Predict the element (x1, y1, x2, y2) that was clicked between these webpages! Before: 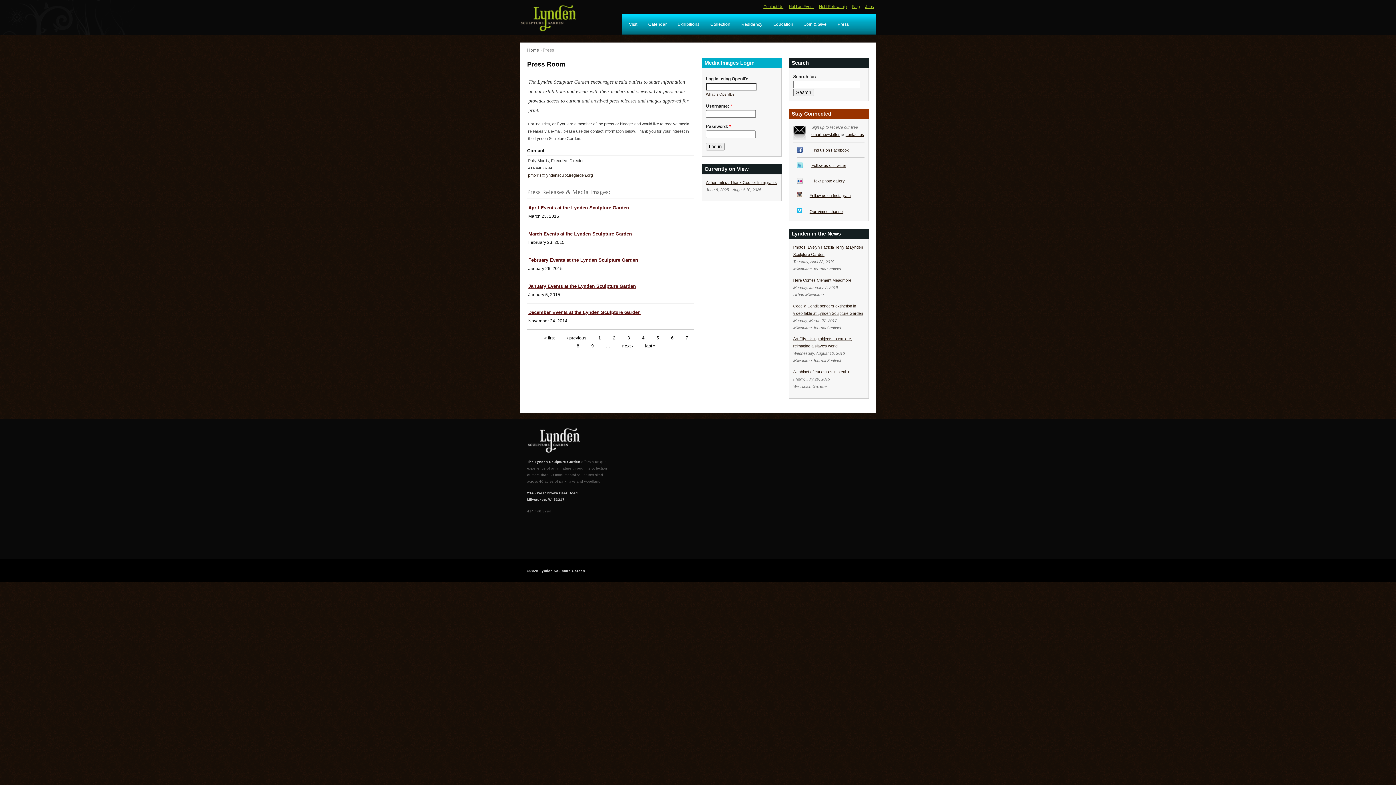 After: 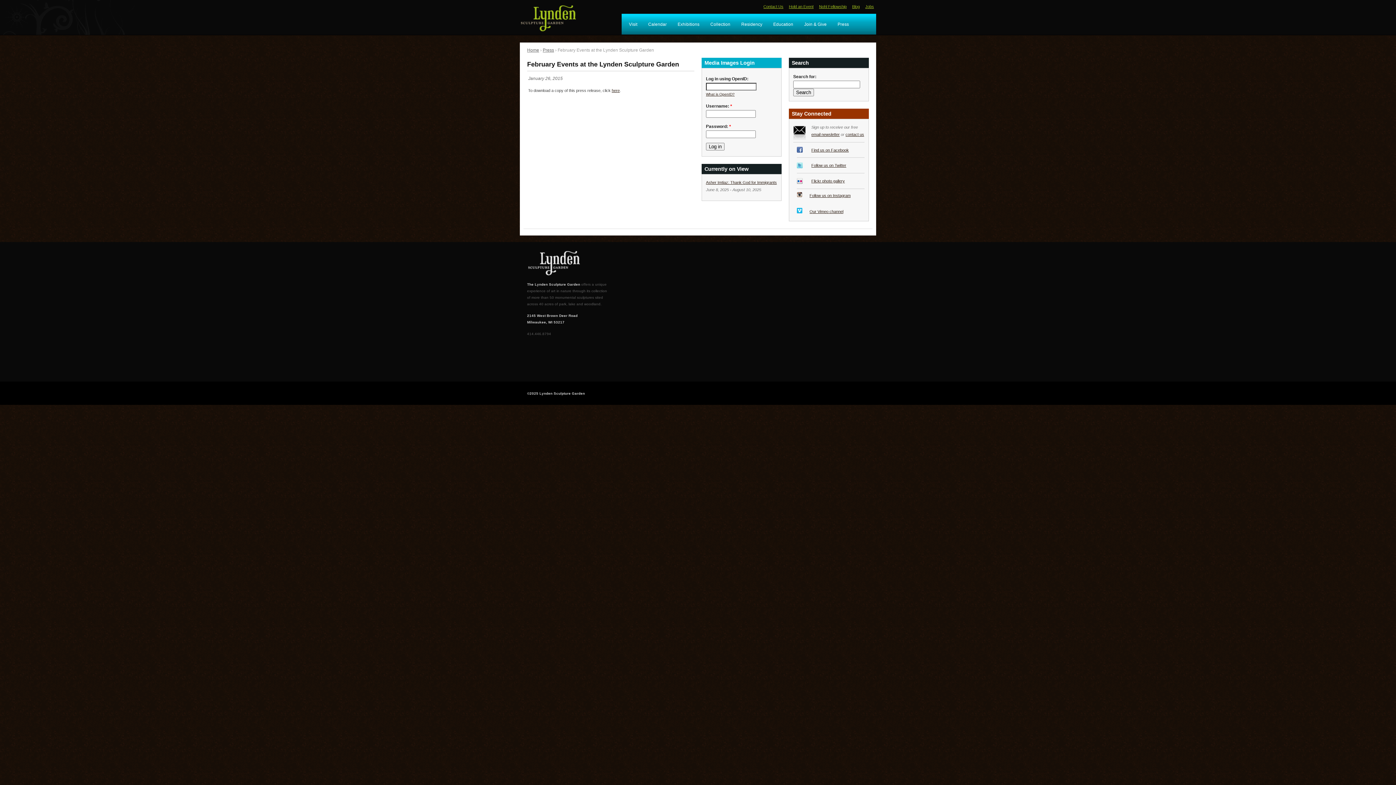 Action: label: February Events at the Lynden Sculpture Garden bbox: (528, 257, 638, 262)